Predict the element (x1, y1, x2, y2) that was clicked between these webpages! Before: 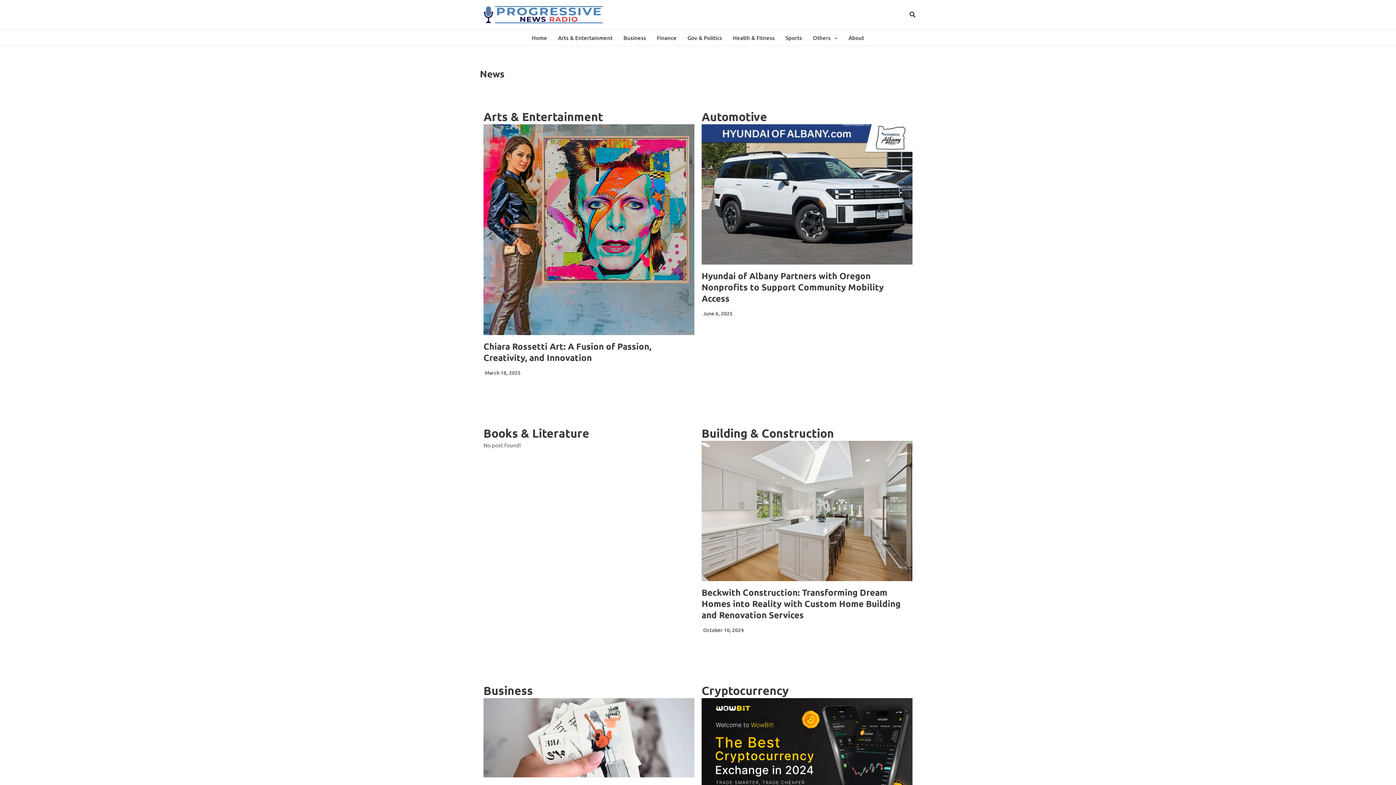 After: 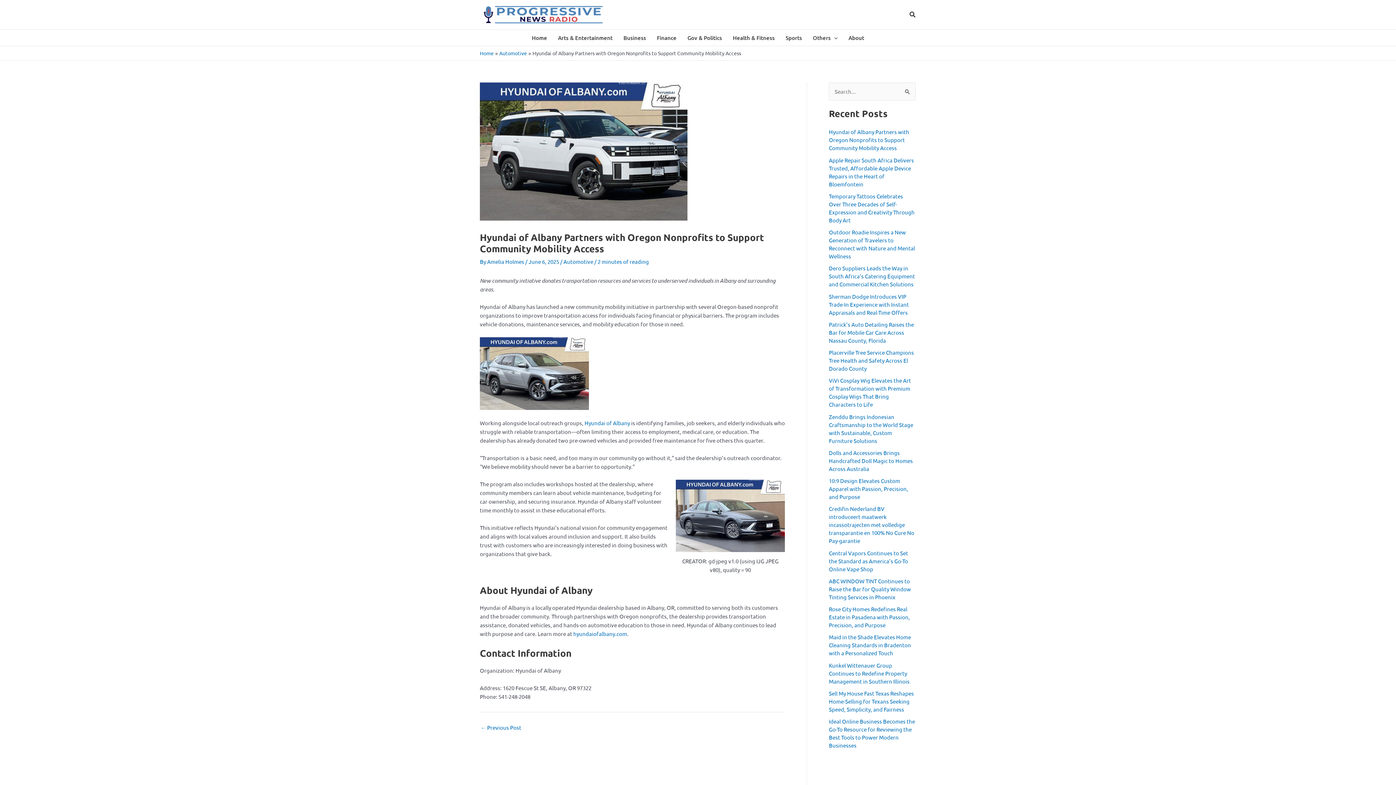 Action: bbox: (701, 124, 912, 264)